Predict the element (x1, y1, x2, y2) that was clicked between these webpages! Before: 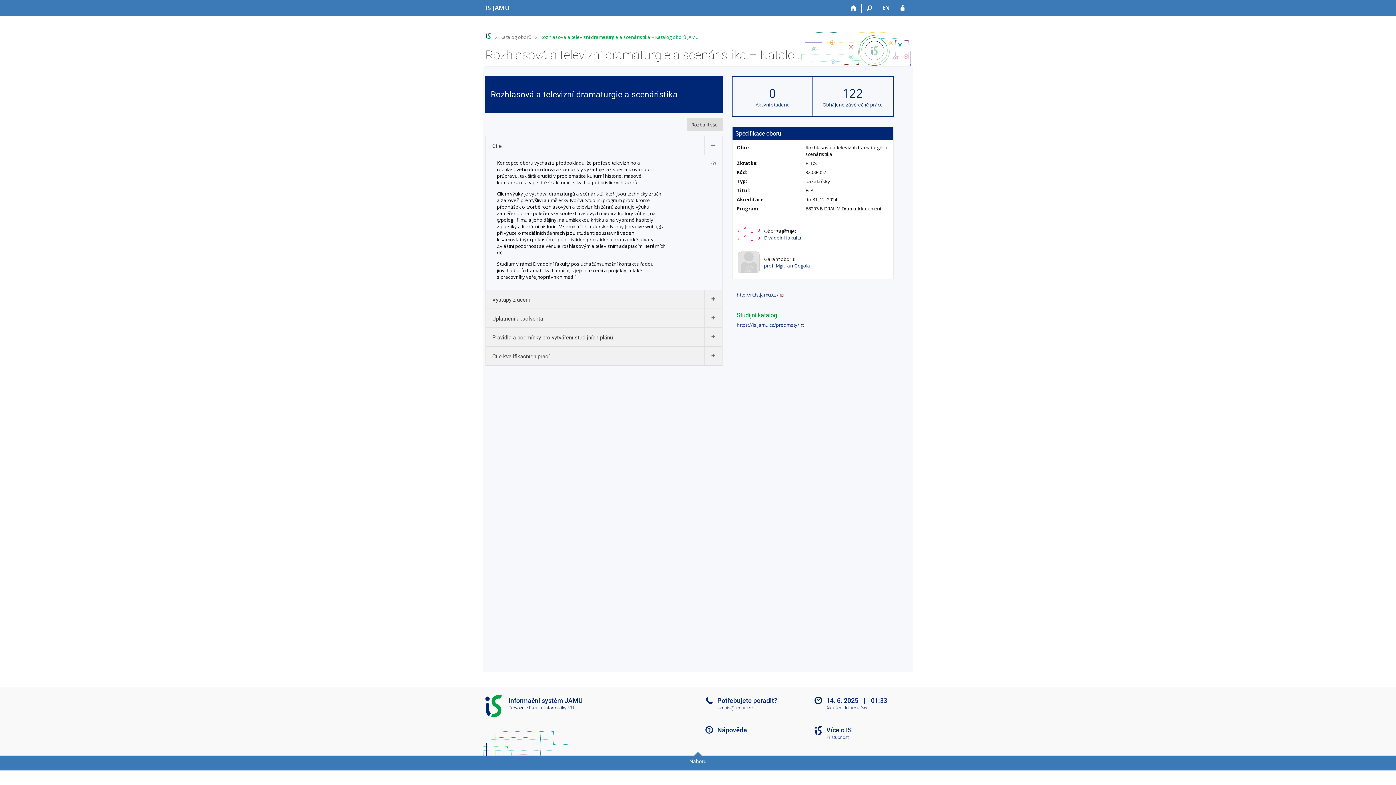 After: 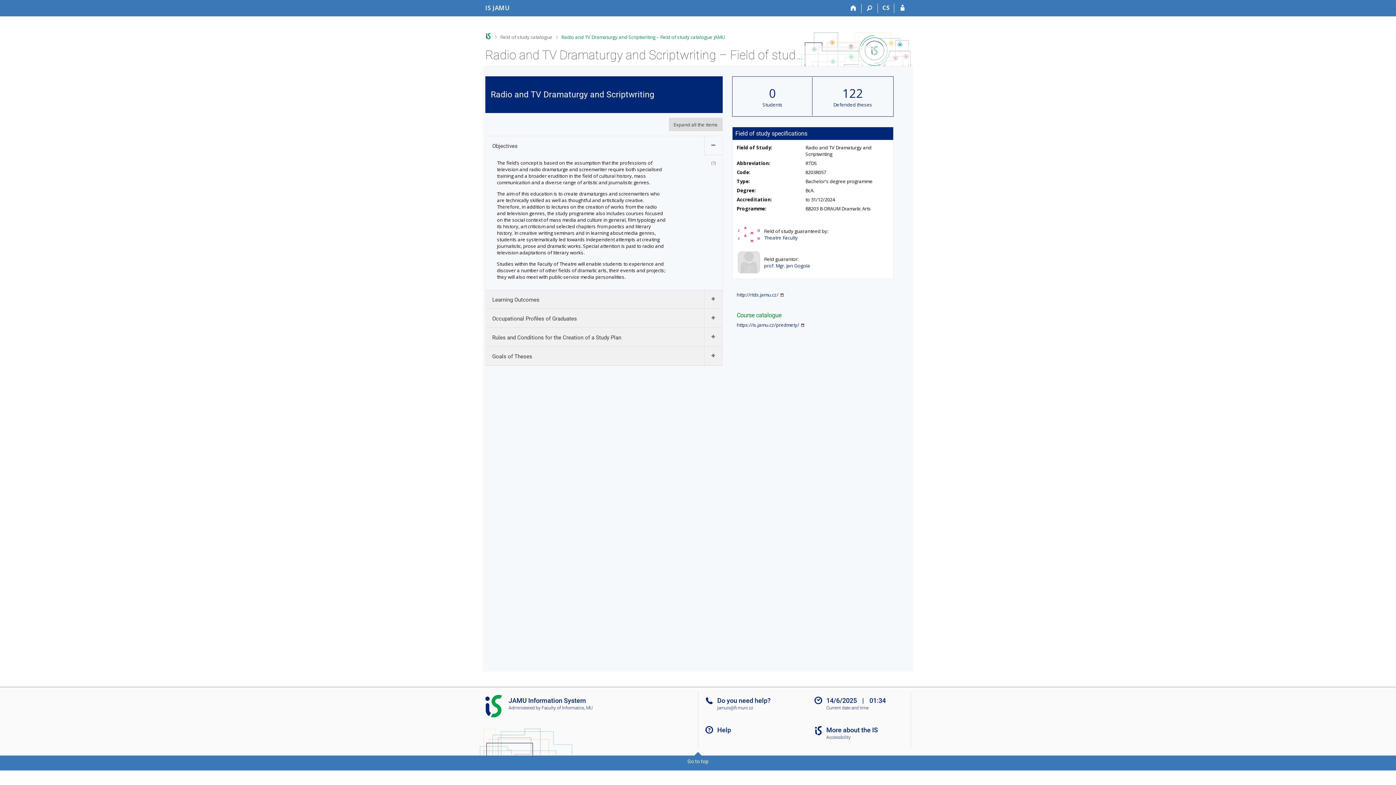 Action: label: switches IS into English bbox: (878, 3, 894, 13)